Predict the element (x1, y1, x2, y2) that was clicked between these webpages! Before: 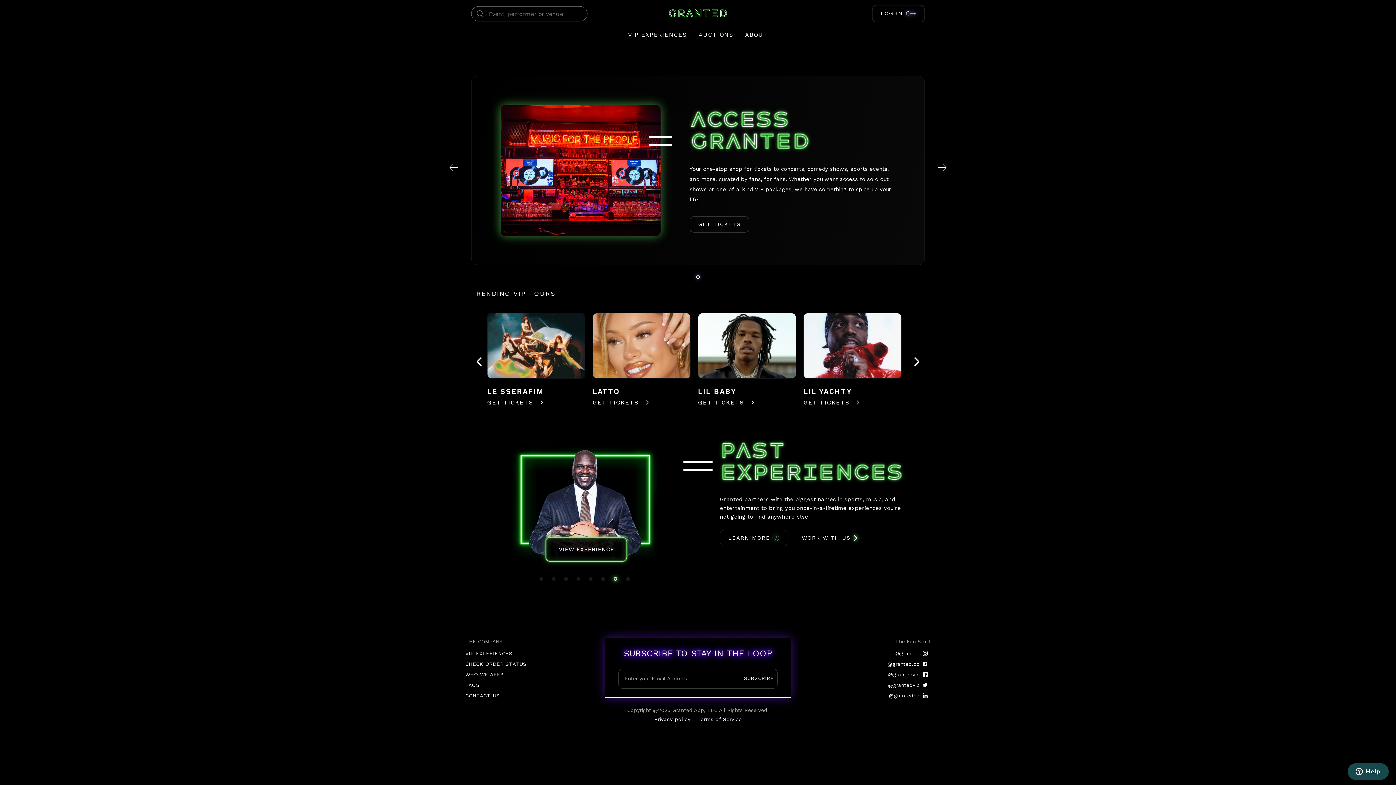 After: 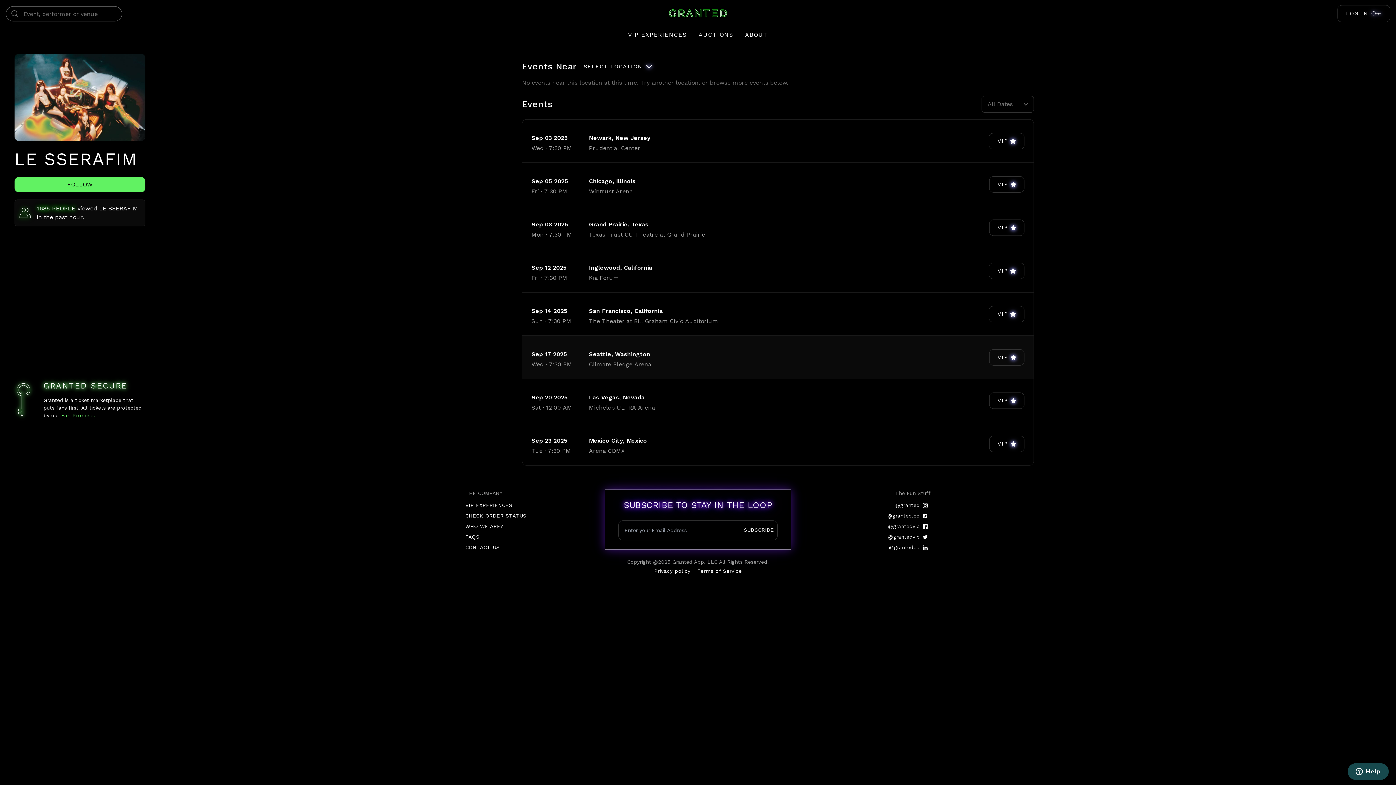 Action: label: LE SSERAFIM
GET TICKETS bbox: (487, 313, 585, 407)